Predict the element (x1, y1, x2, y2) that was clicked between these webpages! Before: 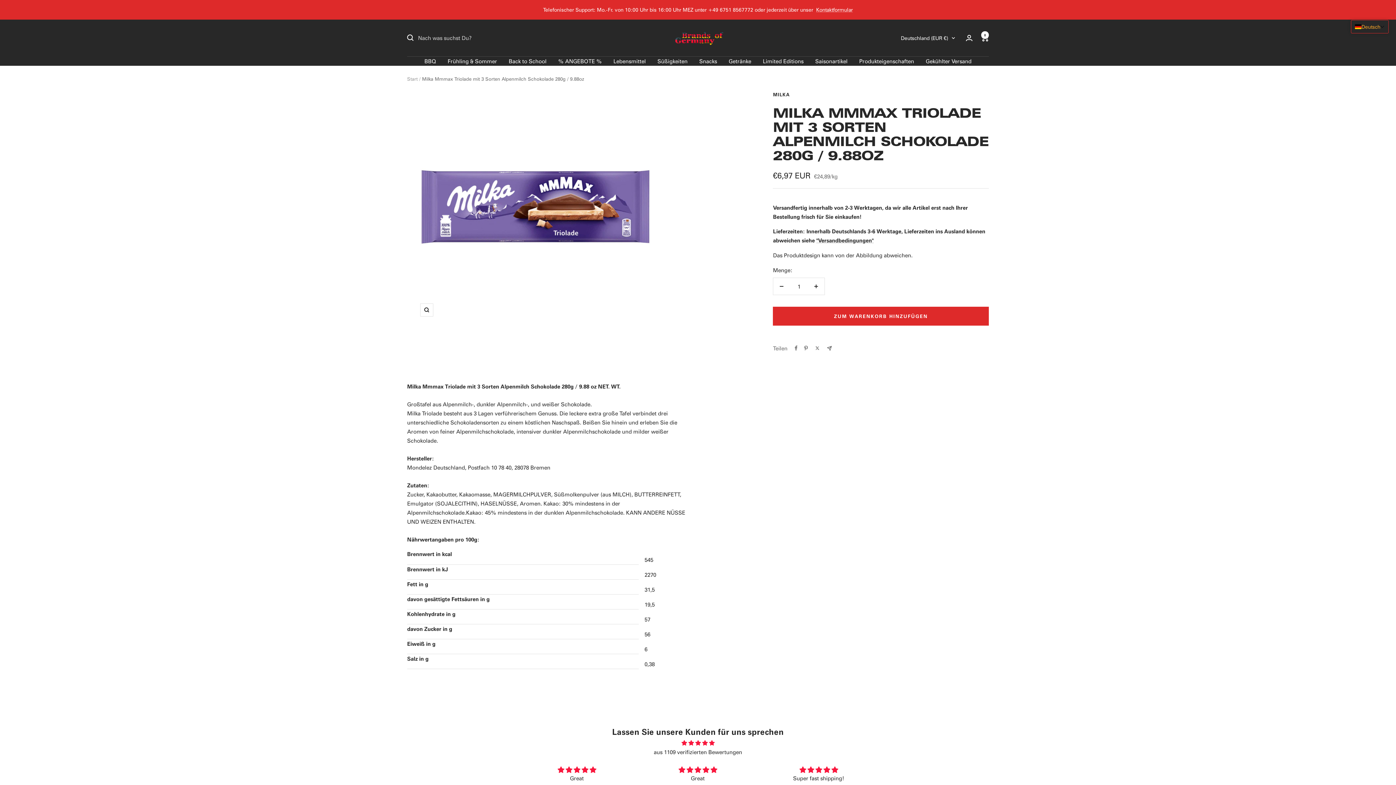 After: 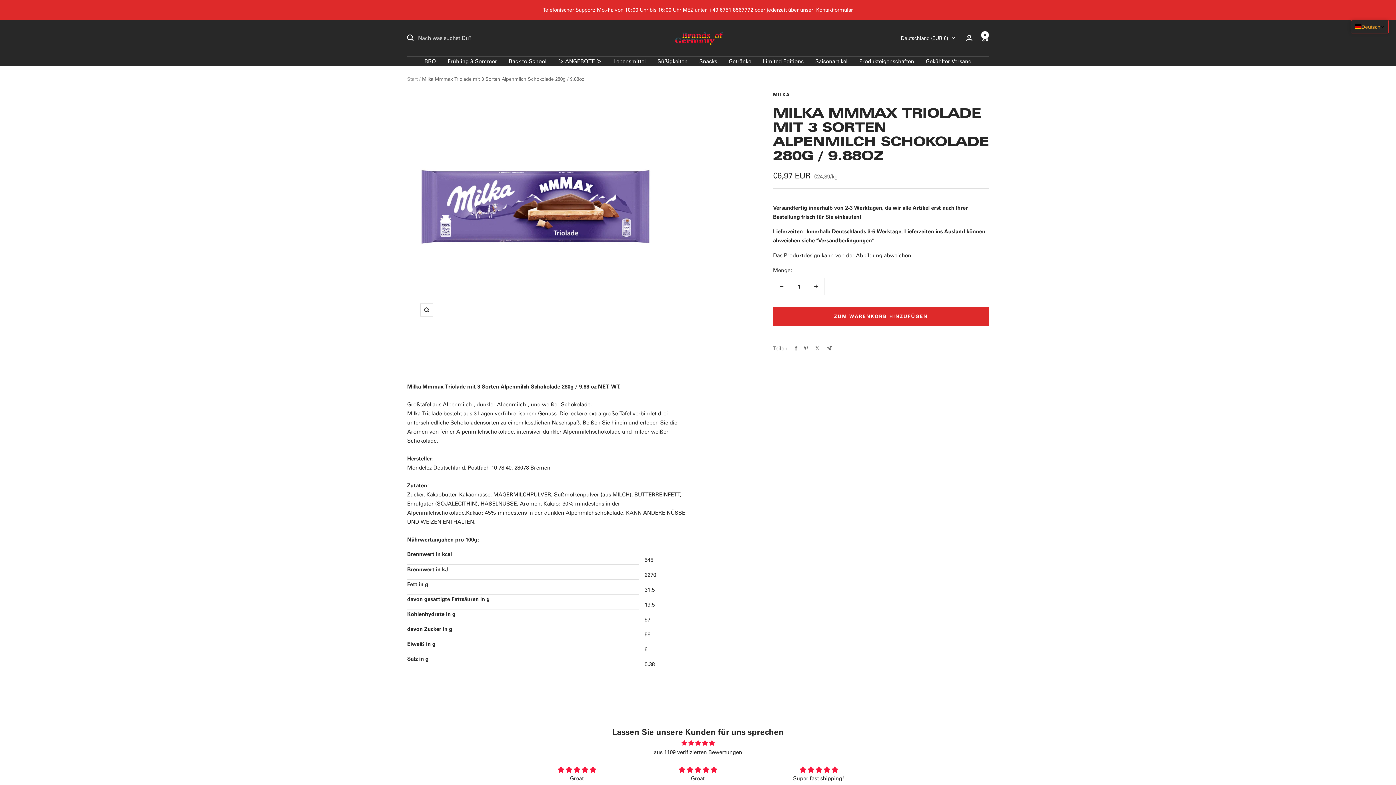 Action: label: Menge verringern bbox: (773, 278, 790, 294)